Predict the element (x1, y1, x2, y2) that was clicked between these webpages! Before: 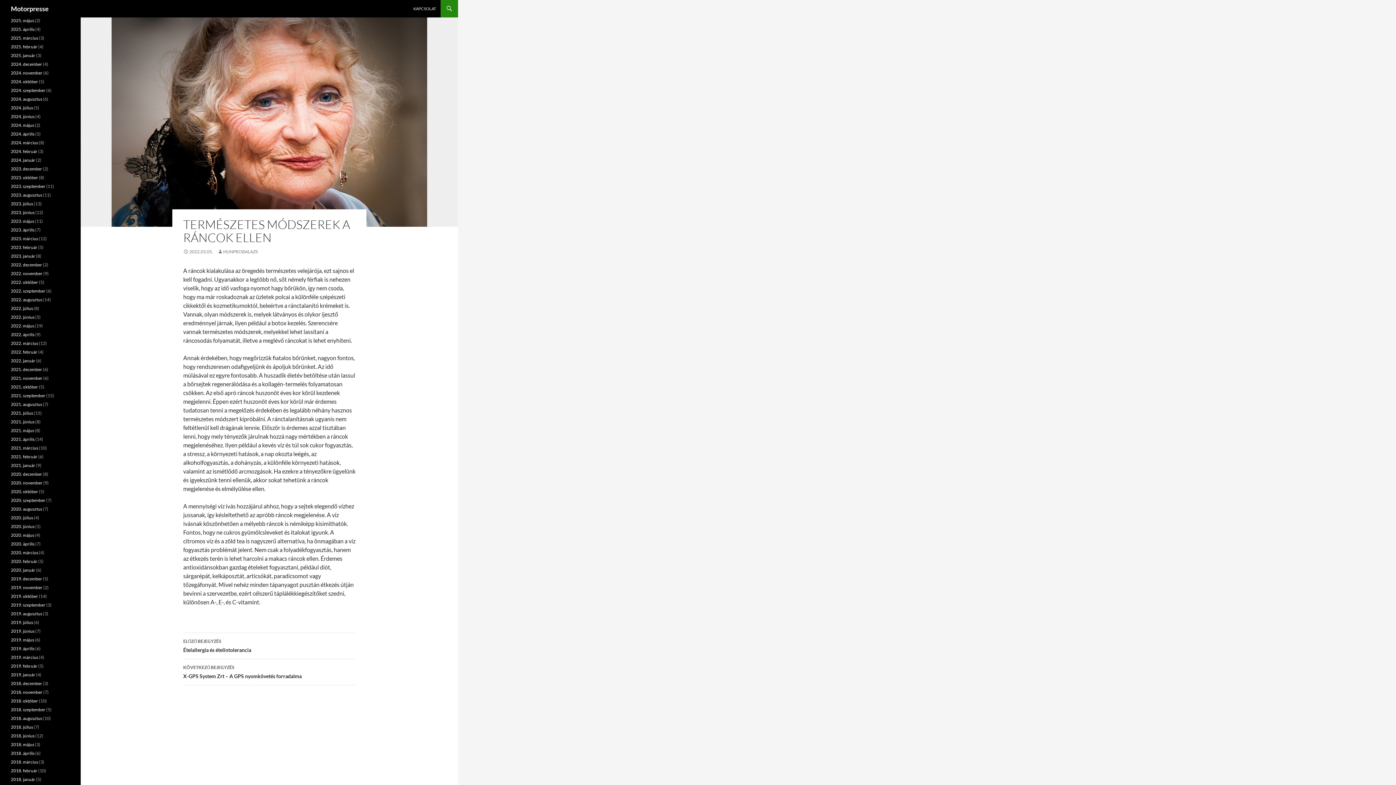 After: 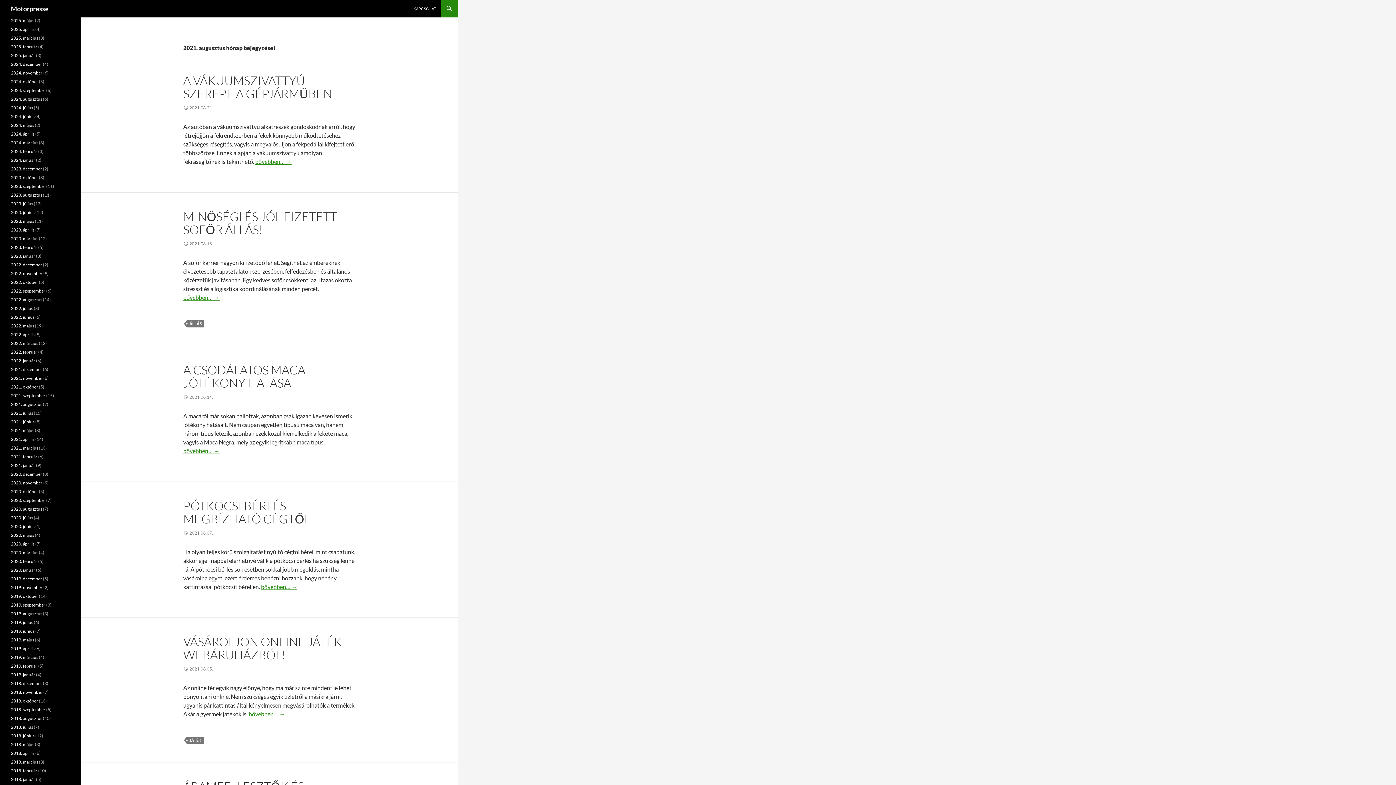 Action: label: 2021. augusztus bbox: (10, 401, 42, 407)